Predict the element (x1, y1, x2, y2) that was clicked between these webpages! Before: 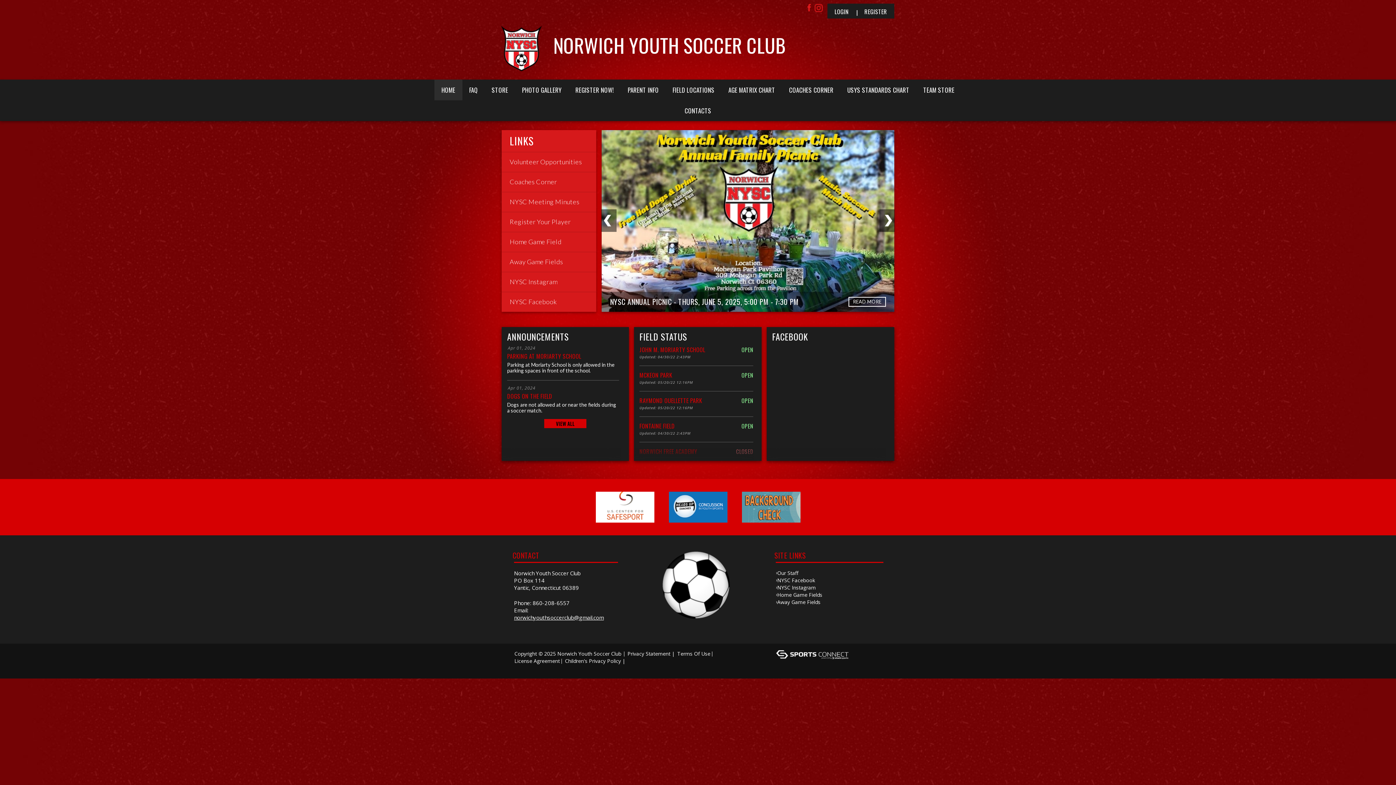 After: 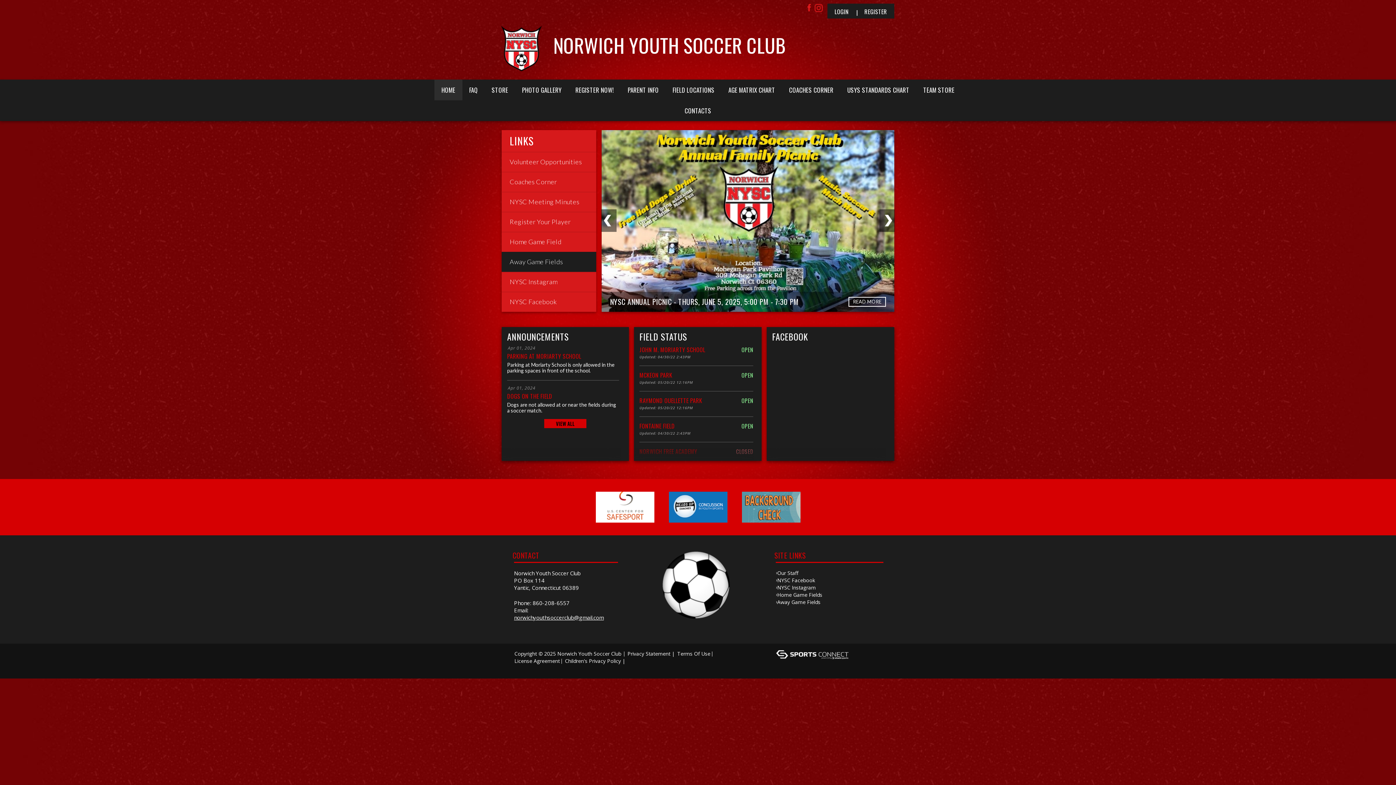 Action: bbox: (501, 251, 596, 271) label: Away Game Fields